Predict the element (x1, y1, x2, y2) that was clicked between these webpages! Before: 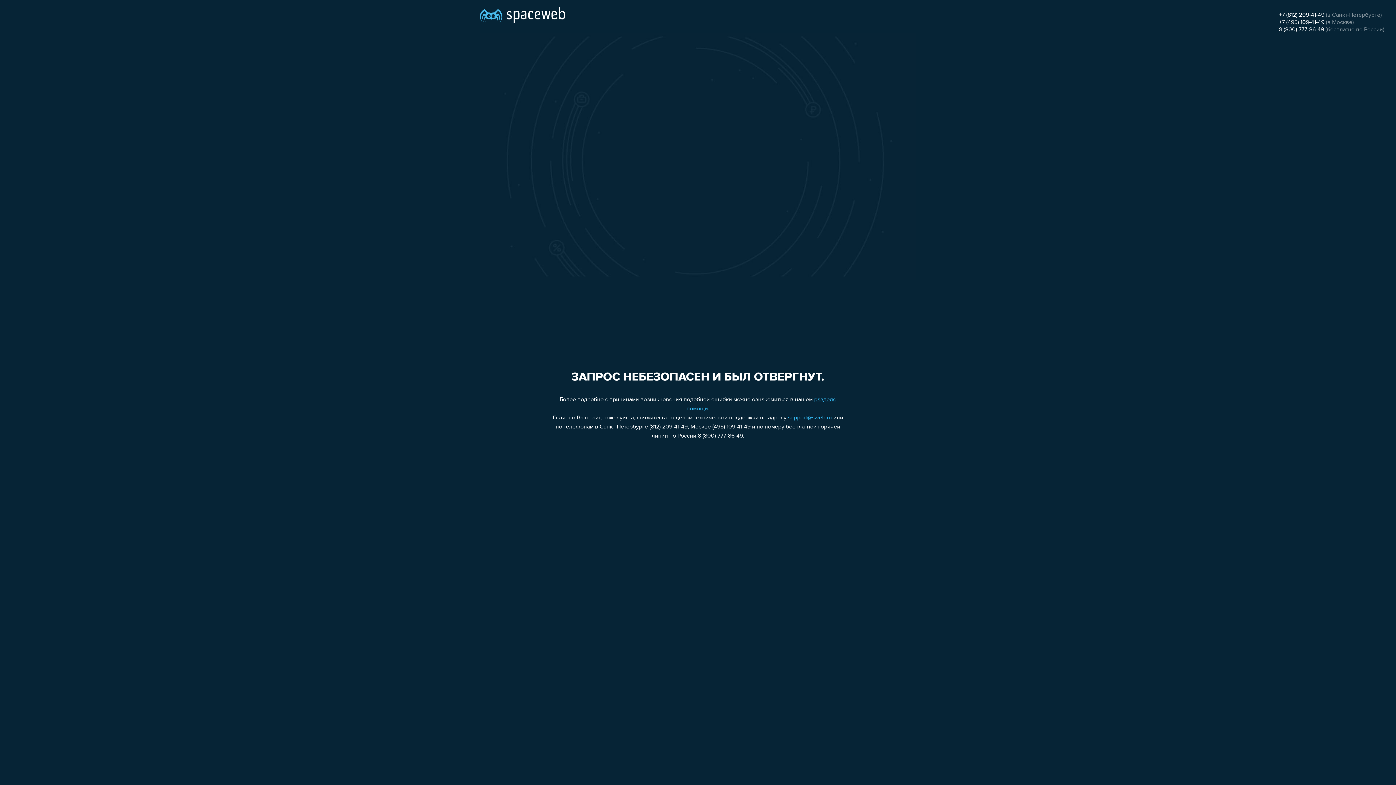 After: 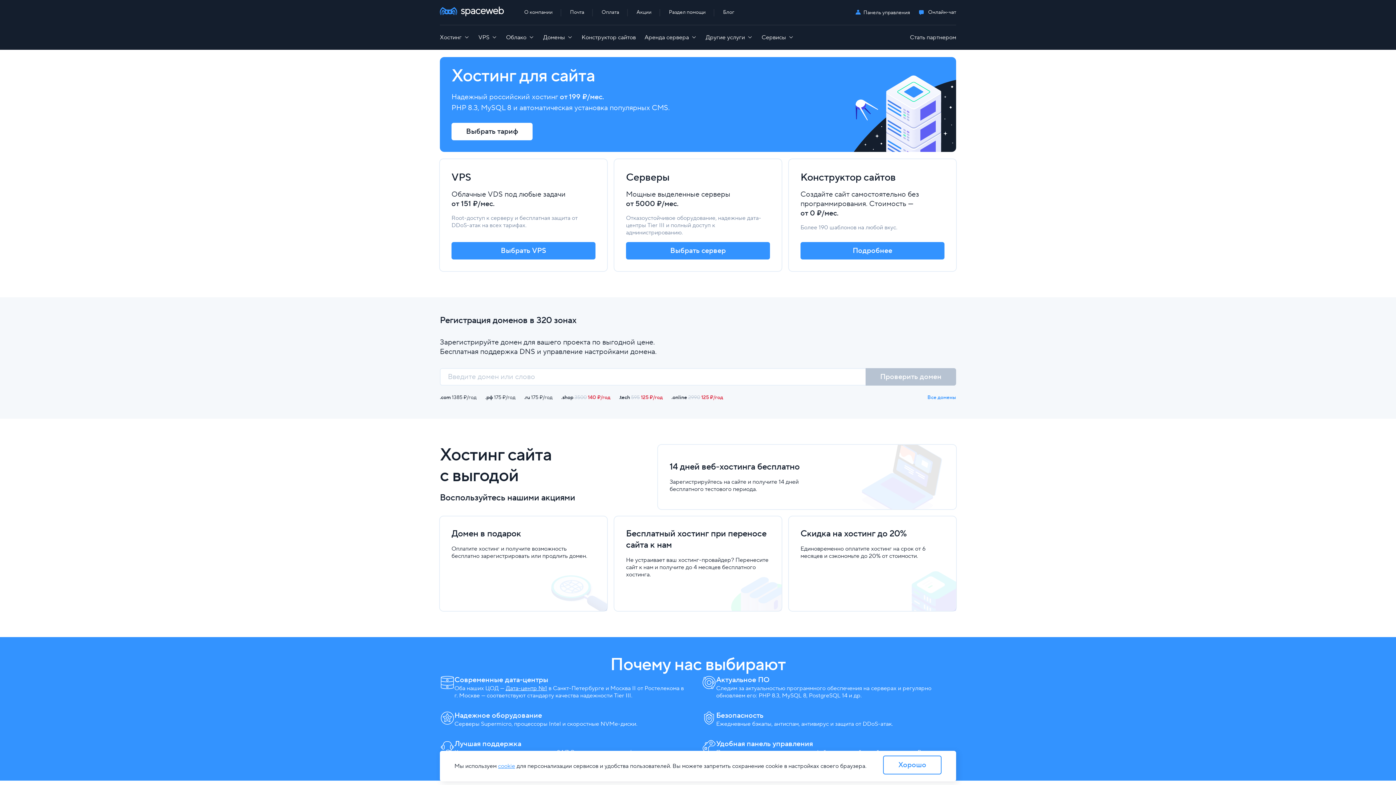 Action: bbox: (480, 0, 565, 25)